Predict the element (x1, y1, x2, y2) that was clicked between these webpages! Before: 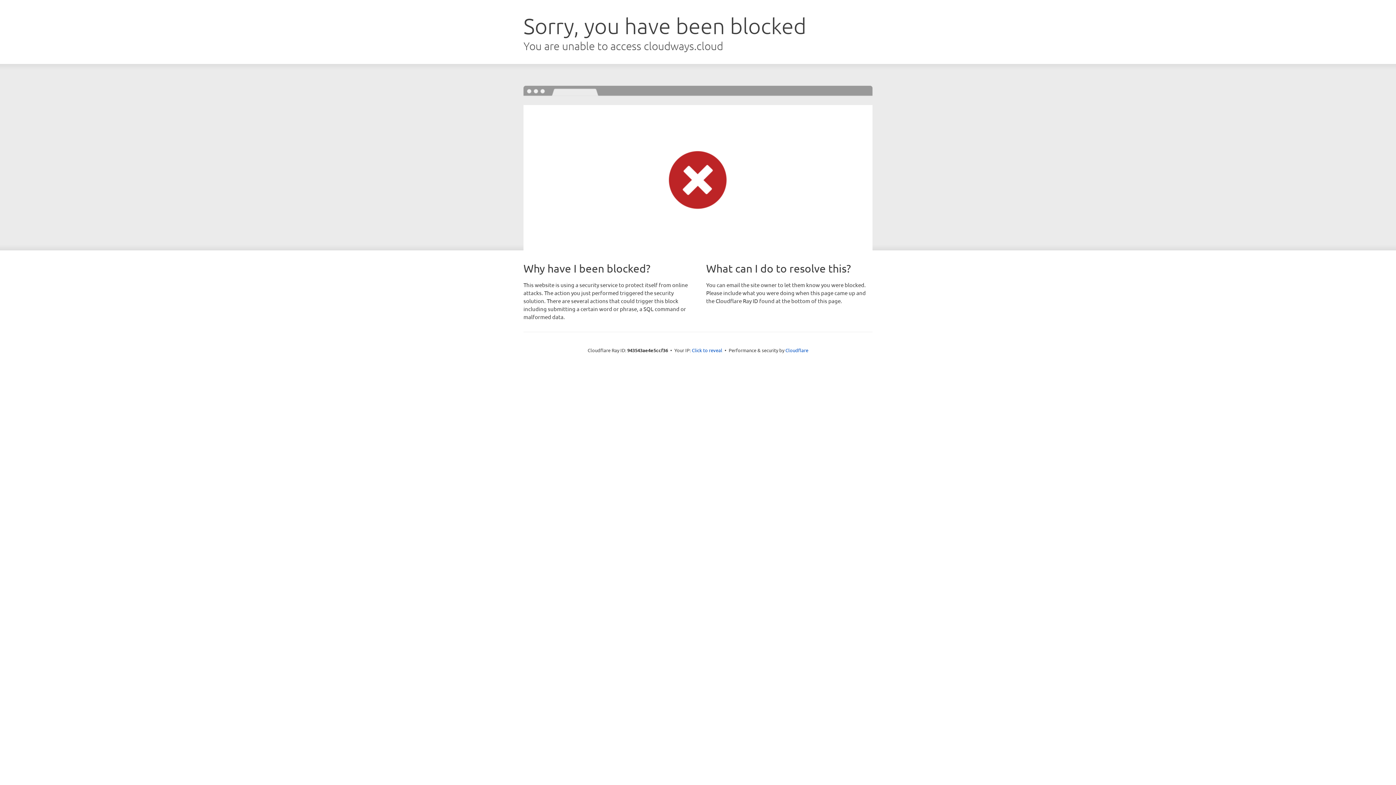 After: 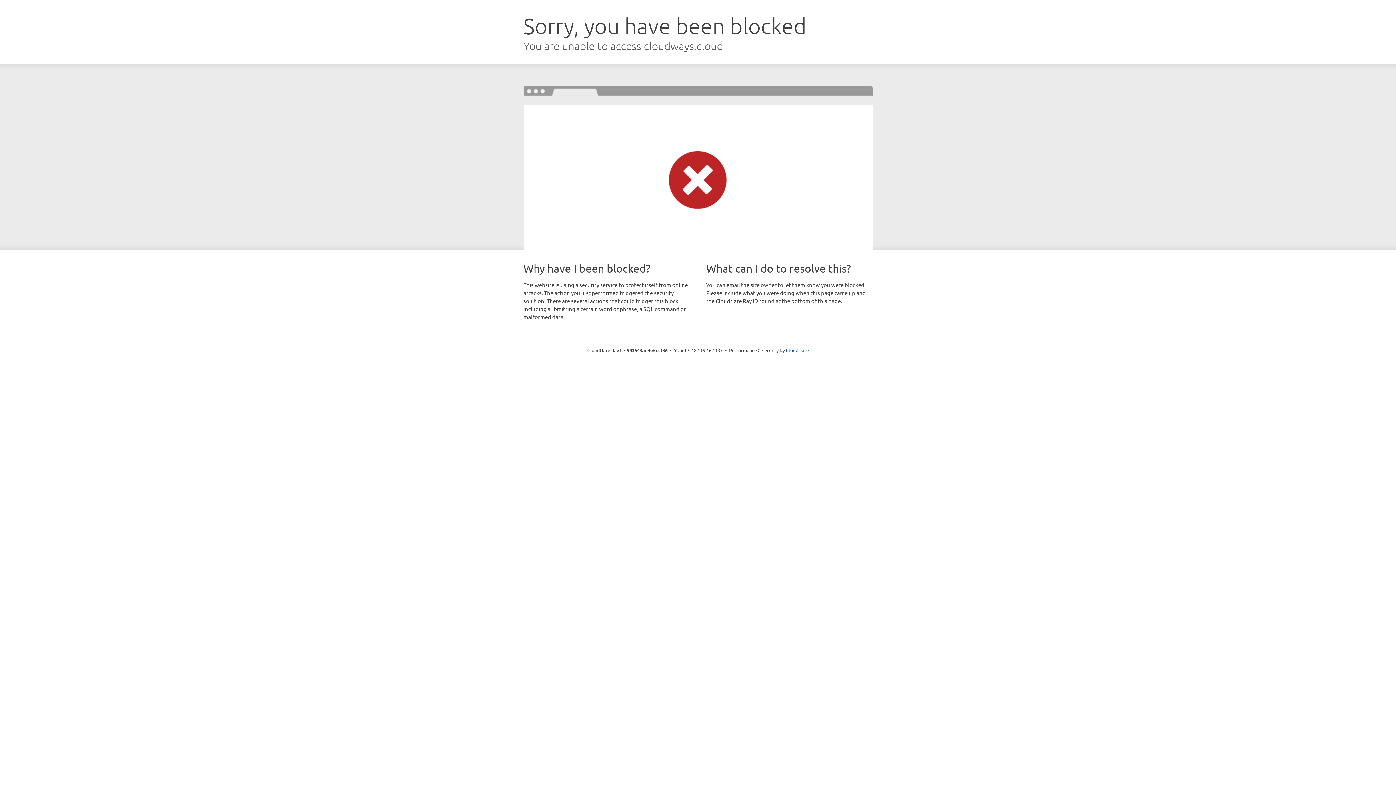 Action: bbox: (692, 346, 722, 353) label: Click to reveal